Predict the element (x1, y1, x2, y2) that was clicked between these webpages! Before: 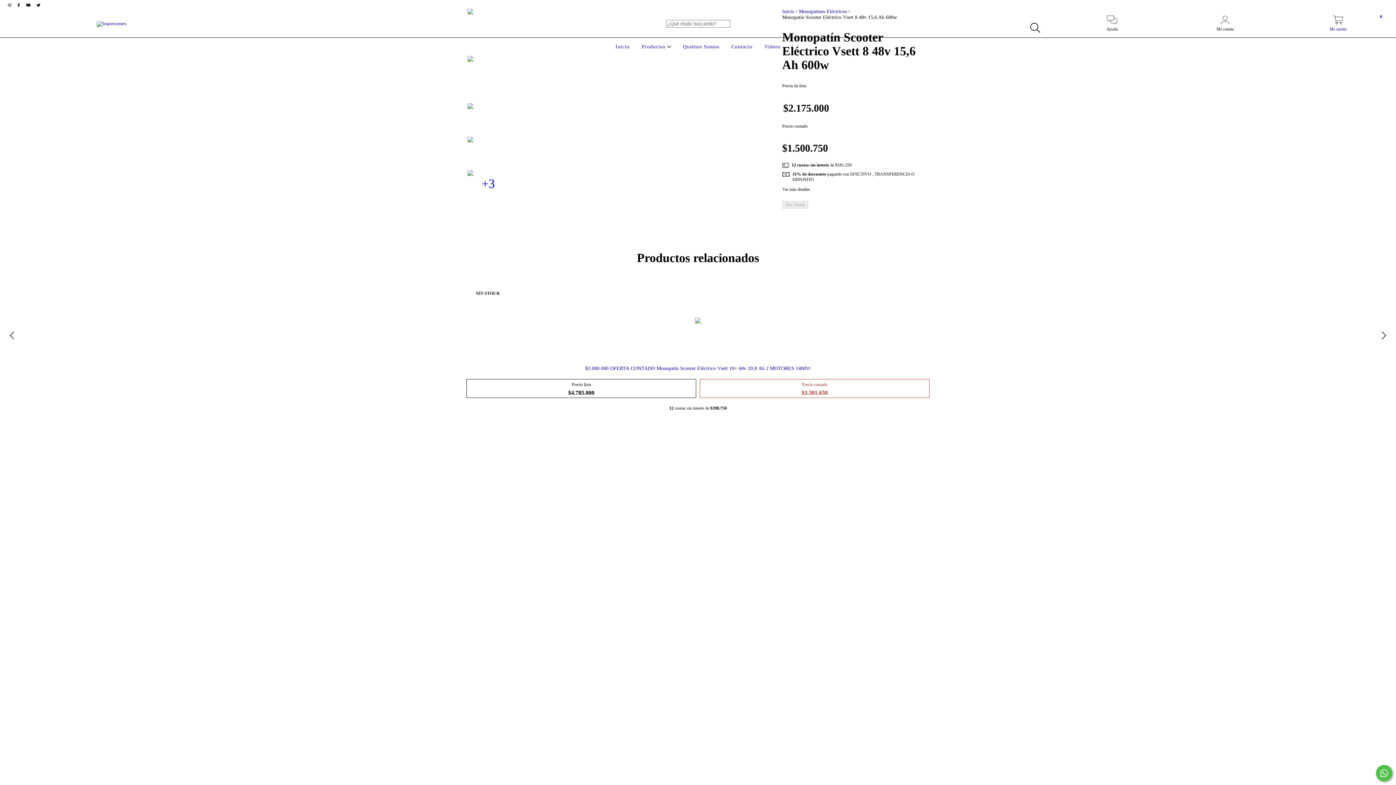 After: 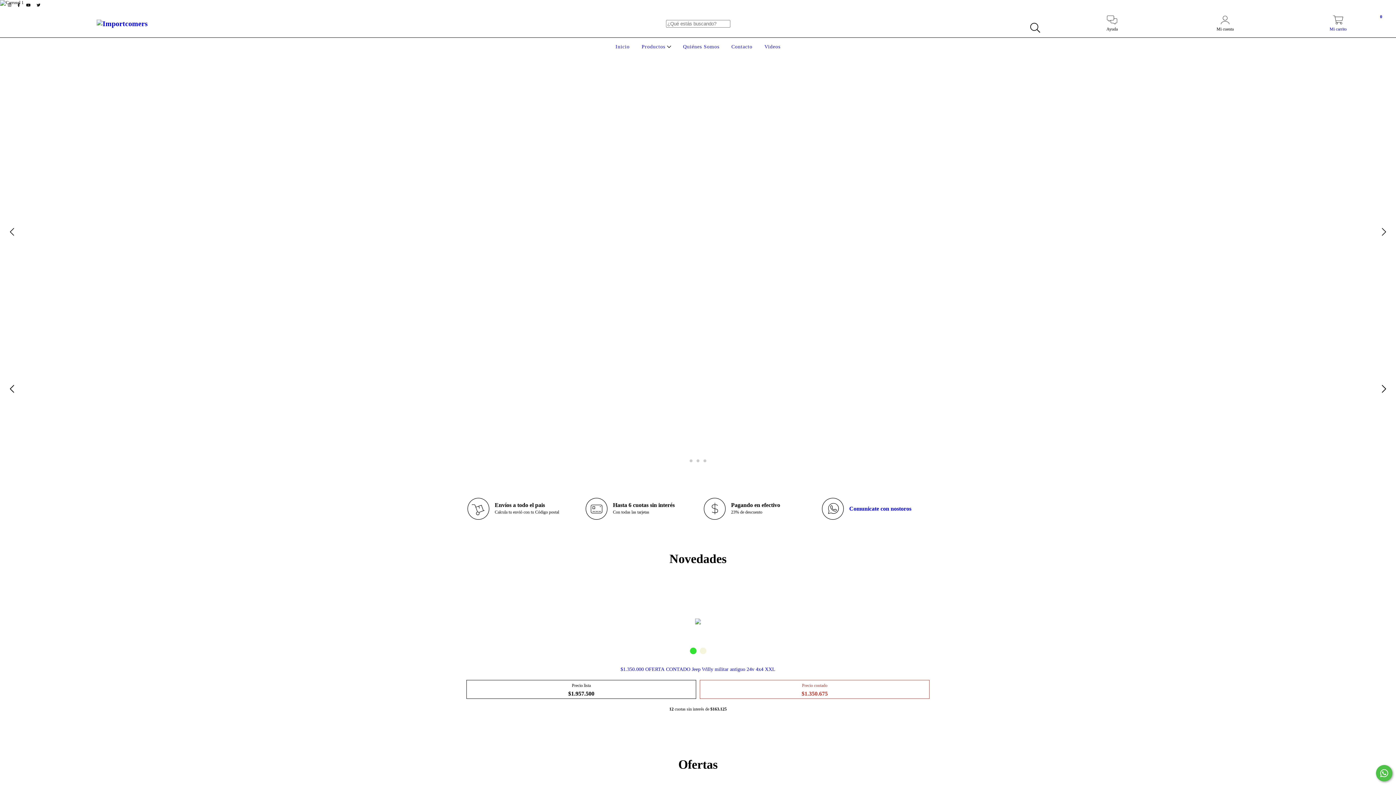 Action: bbox: (613, 44, 631, 49) label: Inicio